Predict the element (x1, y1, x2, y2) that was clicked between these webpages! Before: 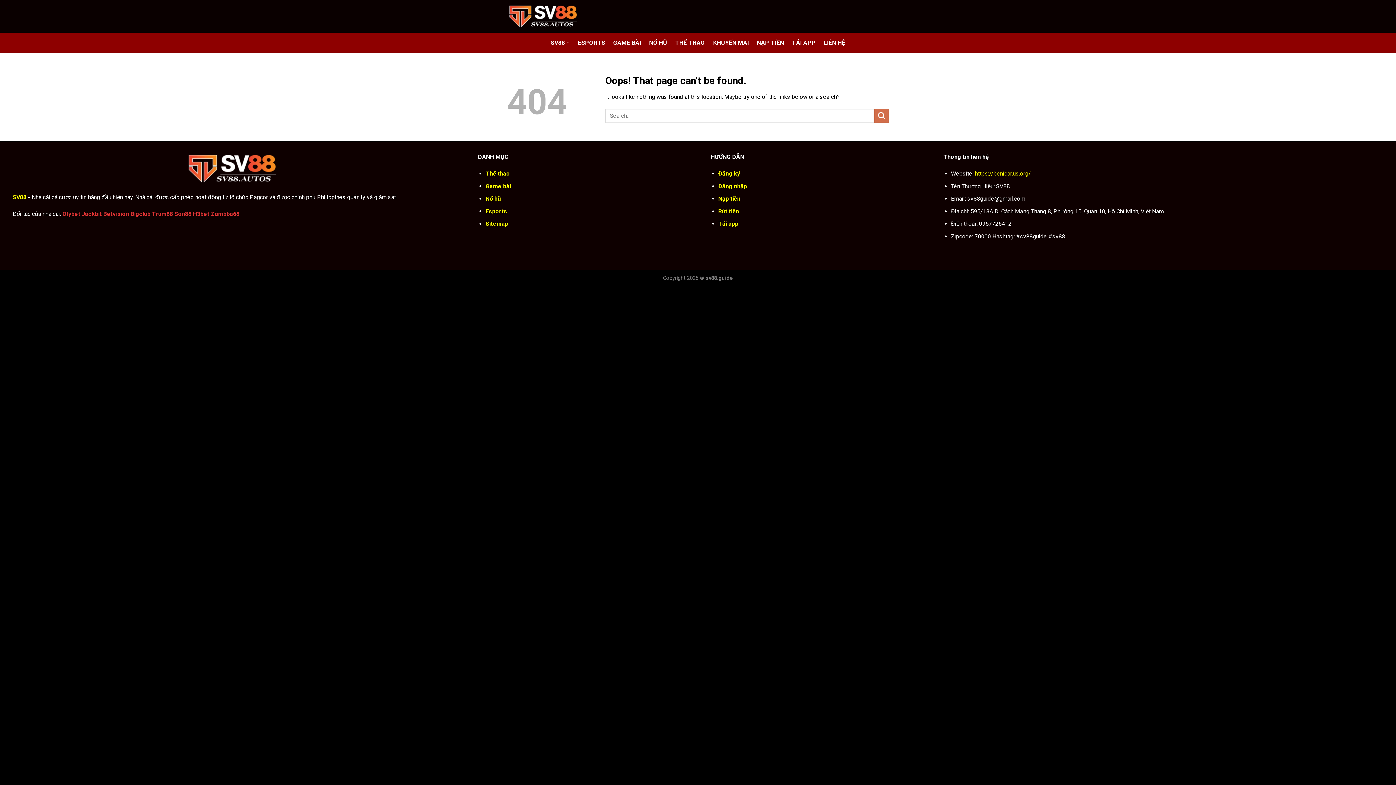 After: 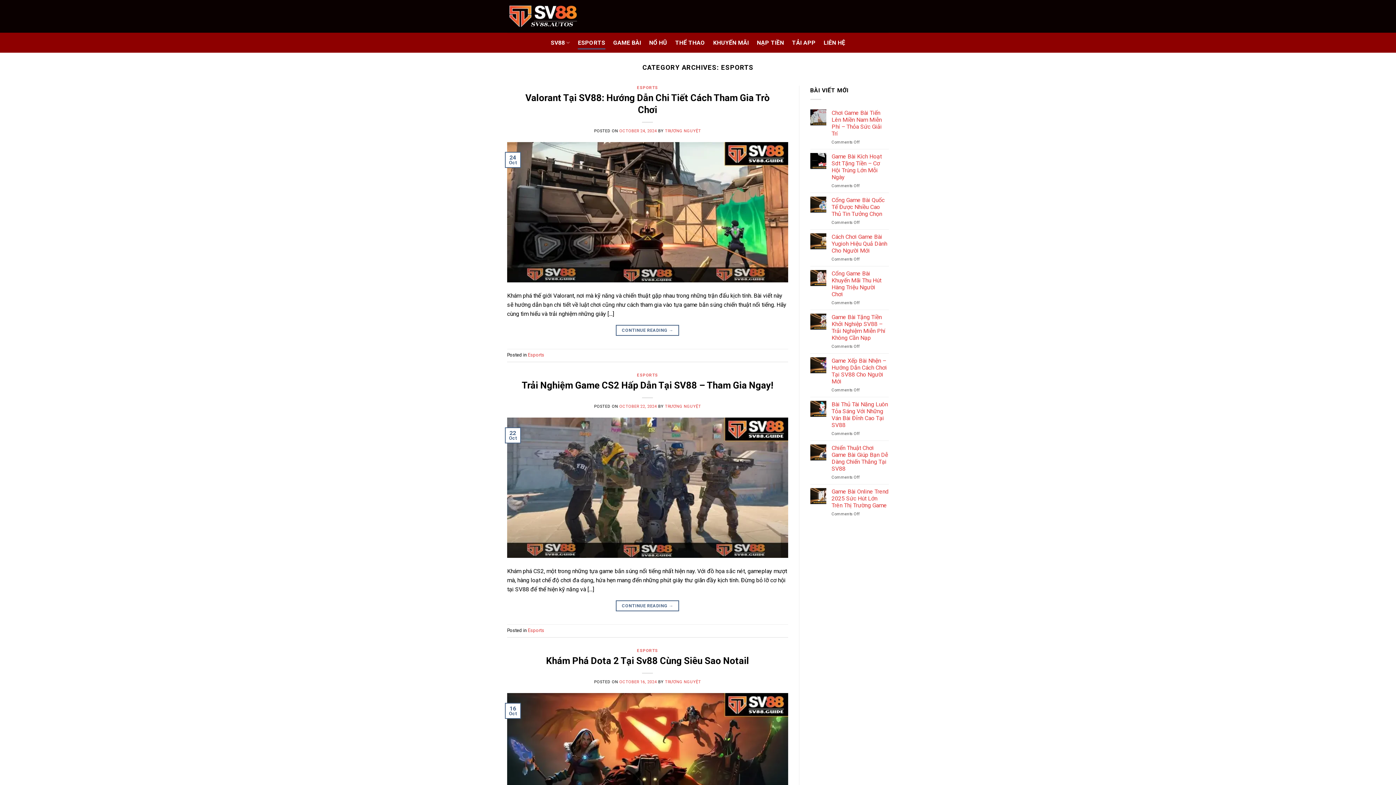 Action: bbox: (578, 36, 605, 49) label: ESPORTS